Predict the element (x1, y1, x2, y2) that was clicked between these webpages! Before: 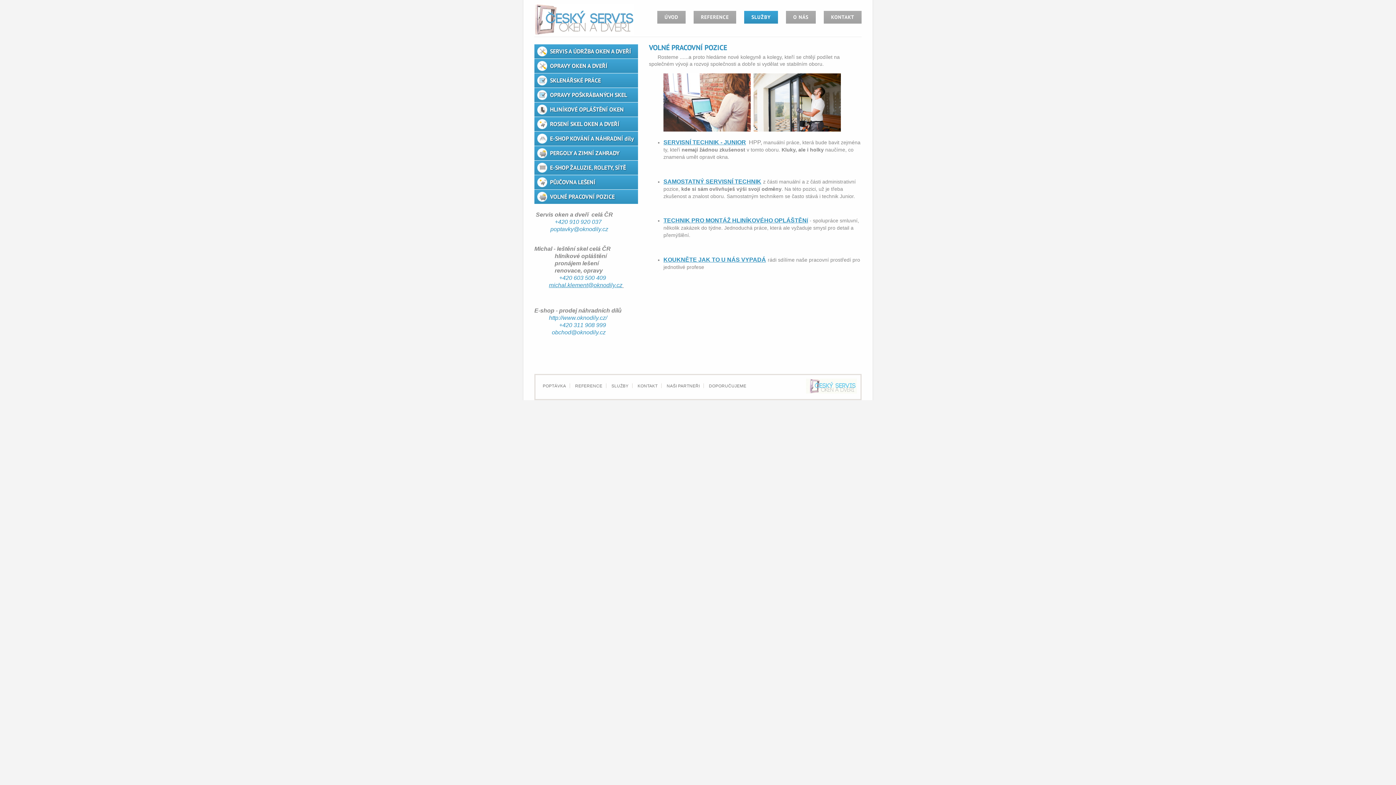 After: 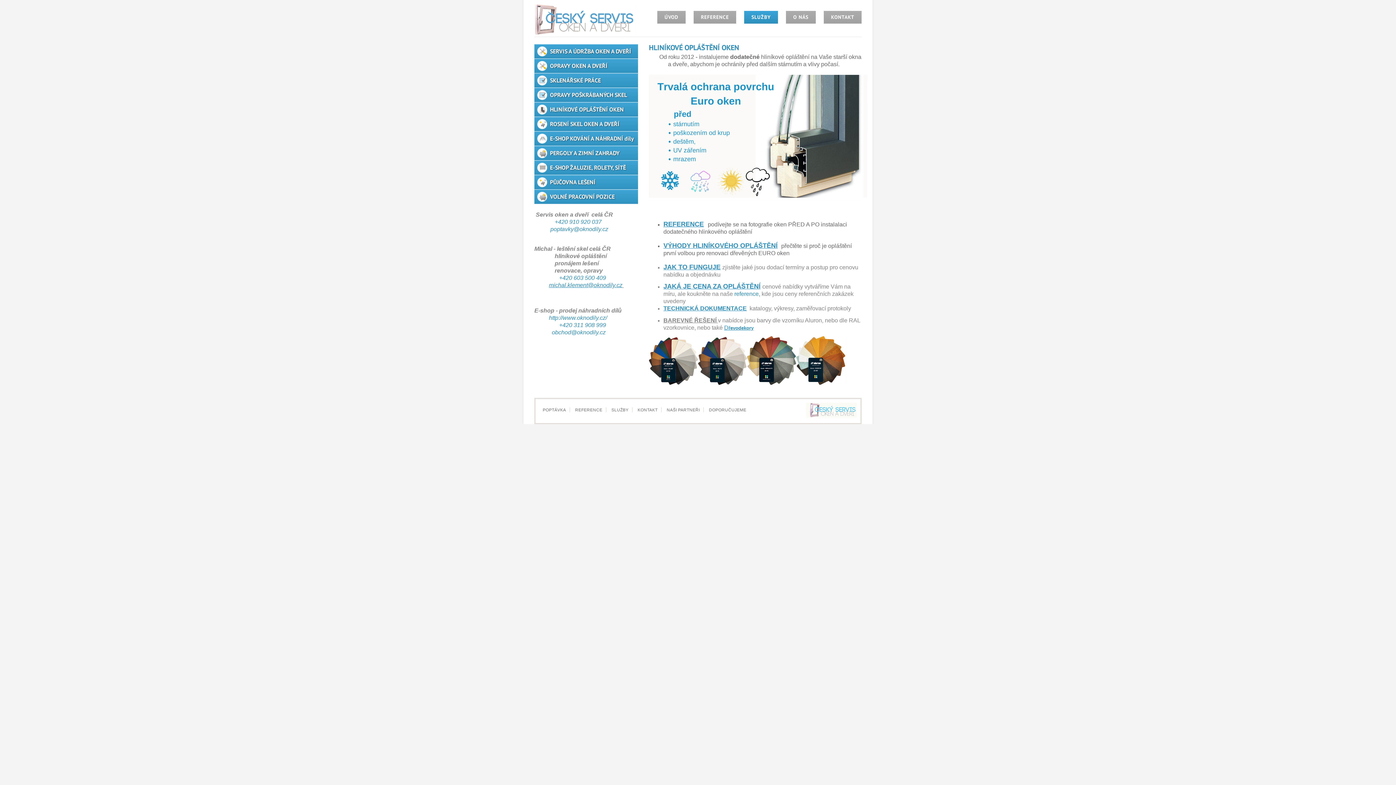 Action: bbox: (539, 106, 546, 112)